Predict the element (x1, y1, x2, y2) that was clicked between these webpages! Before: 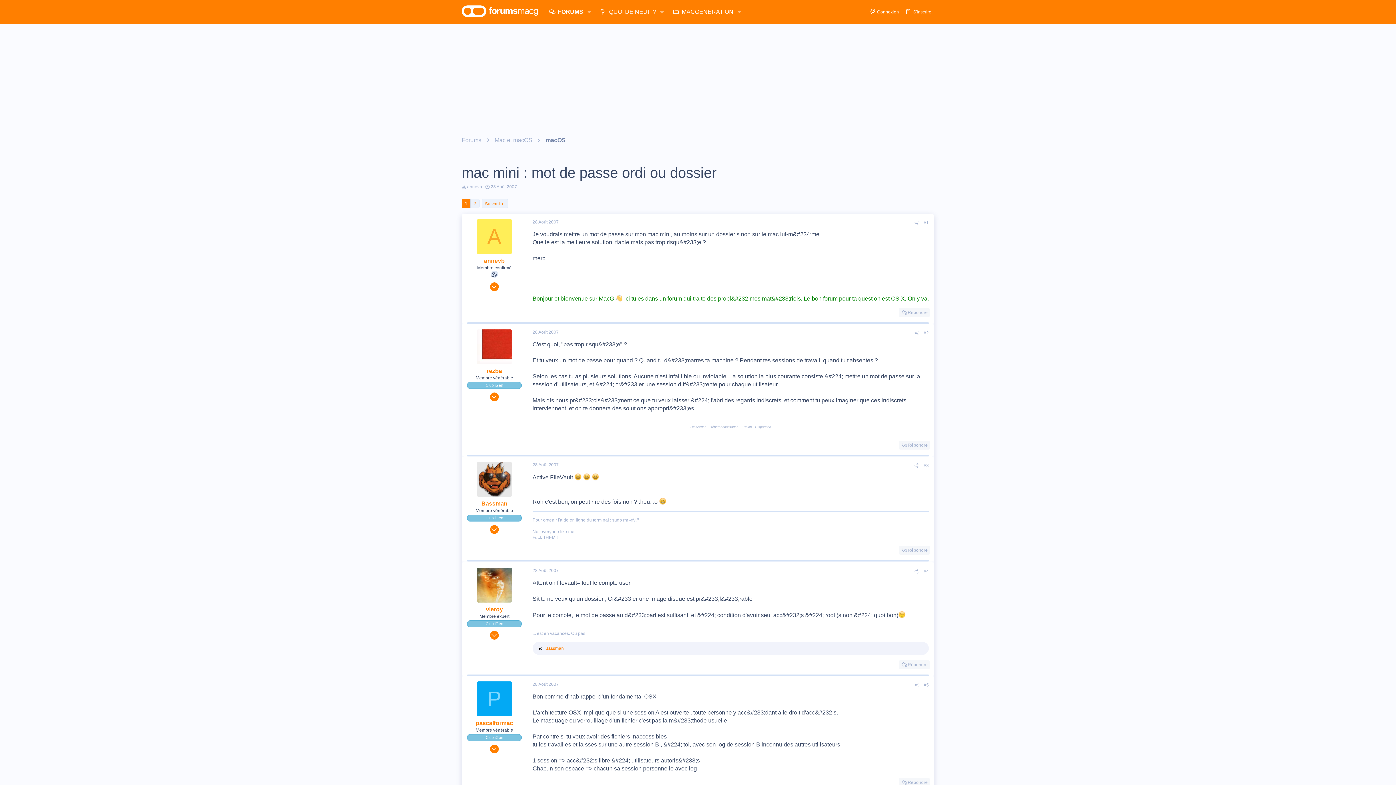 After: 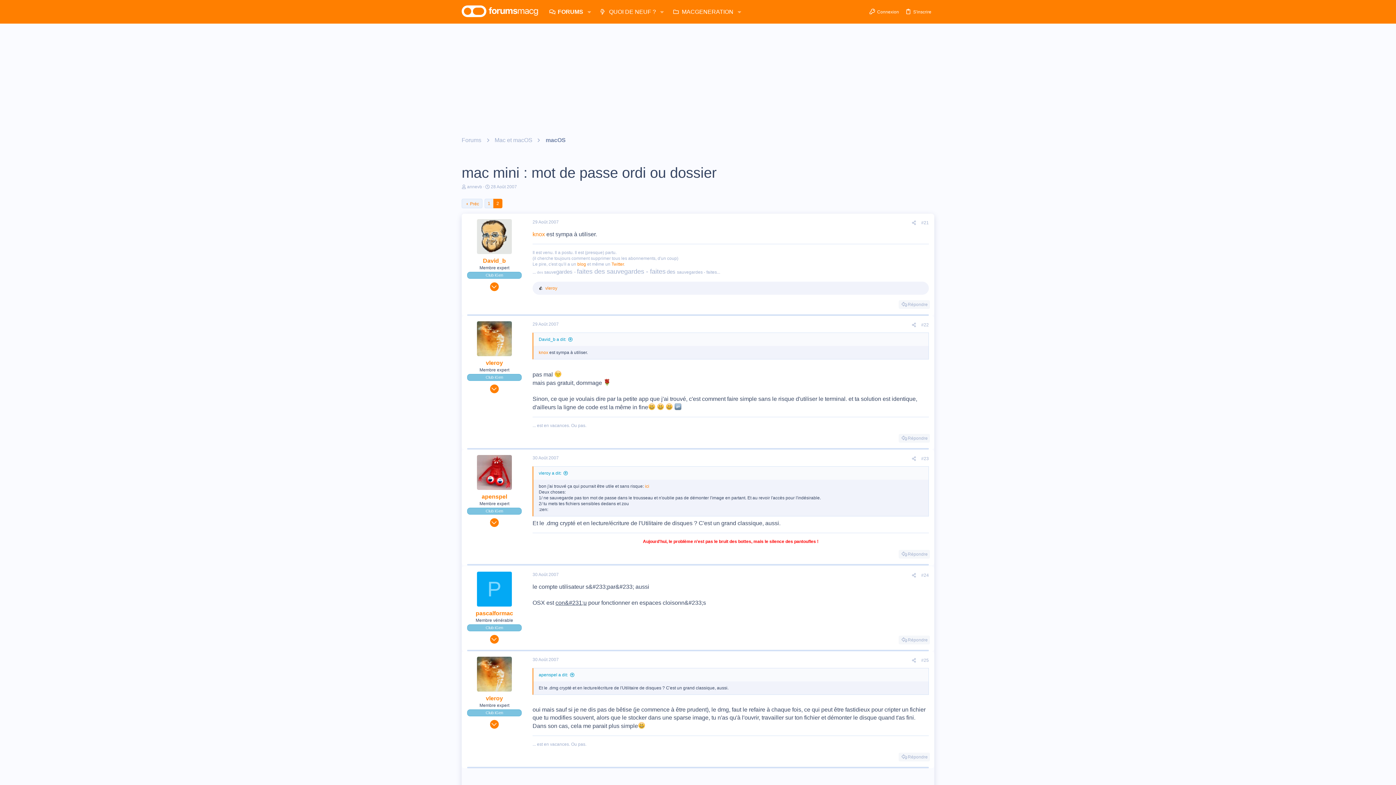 Action: label: 2 bbox: (470, 199, 479, 208)